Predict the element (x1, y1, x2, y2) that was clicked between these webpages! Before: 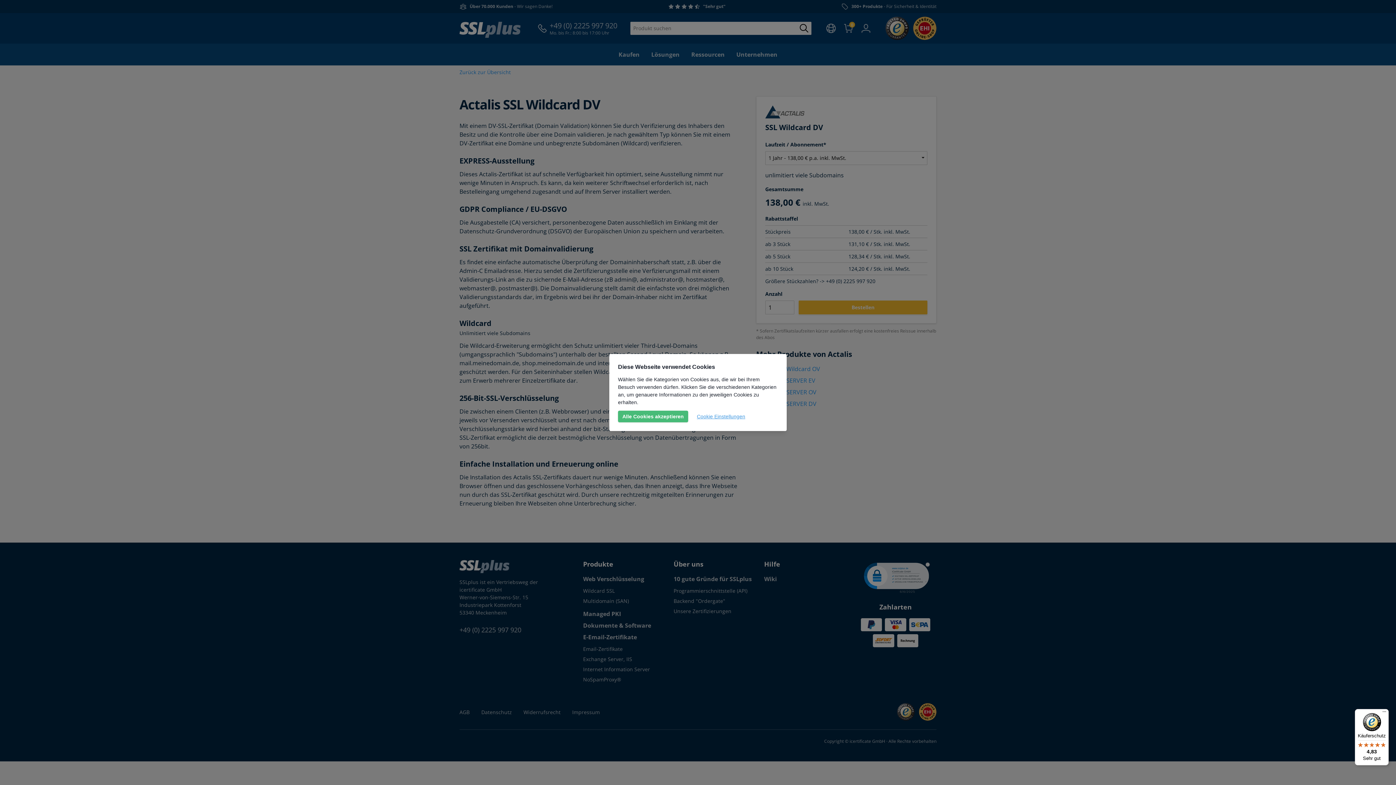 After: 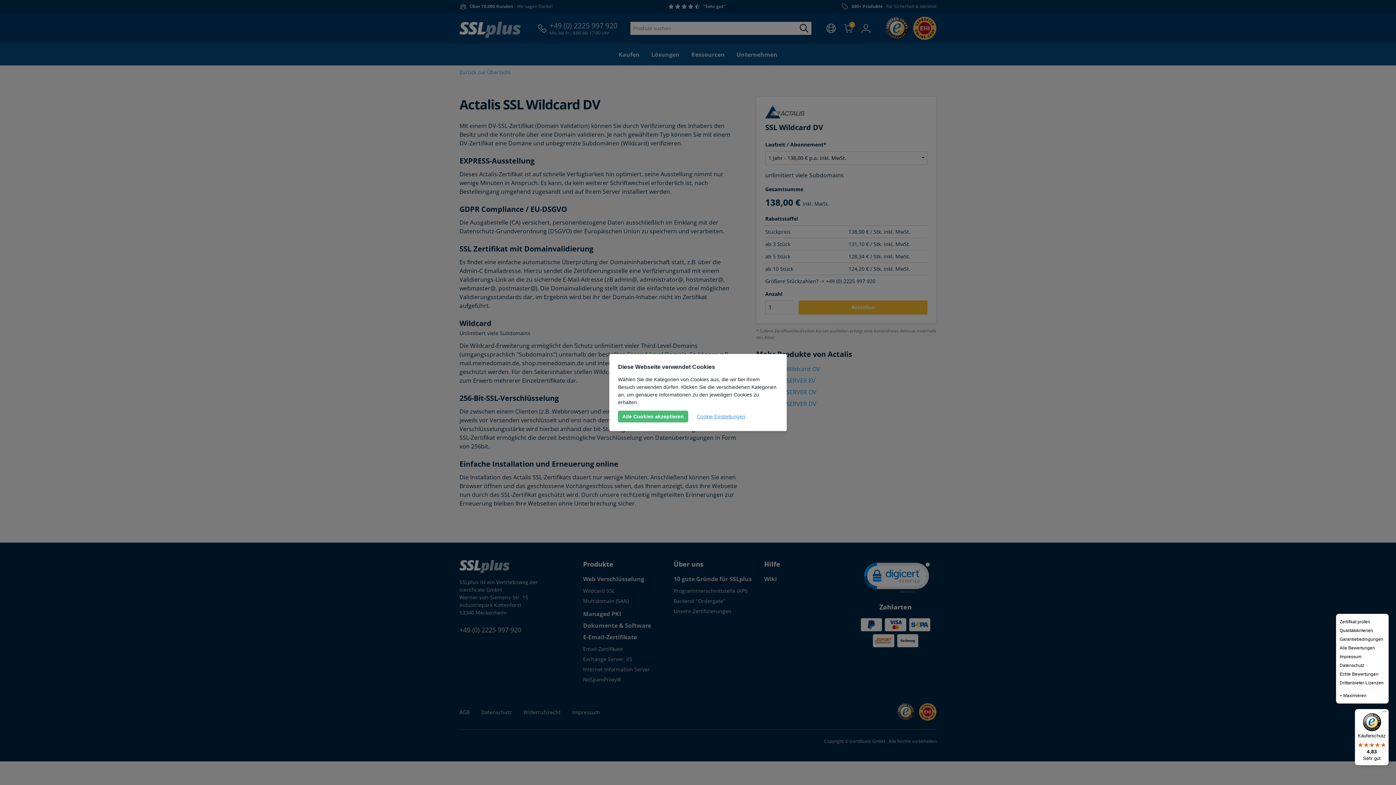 Action: bbox: (1380, 709, 1389, 718) label: Menü